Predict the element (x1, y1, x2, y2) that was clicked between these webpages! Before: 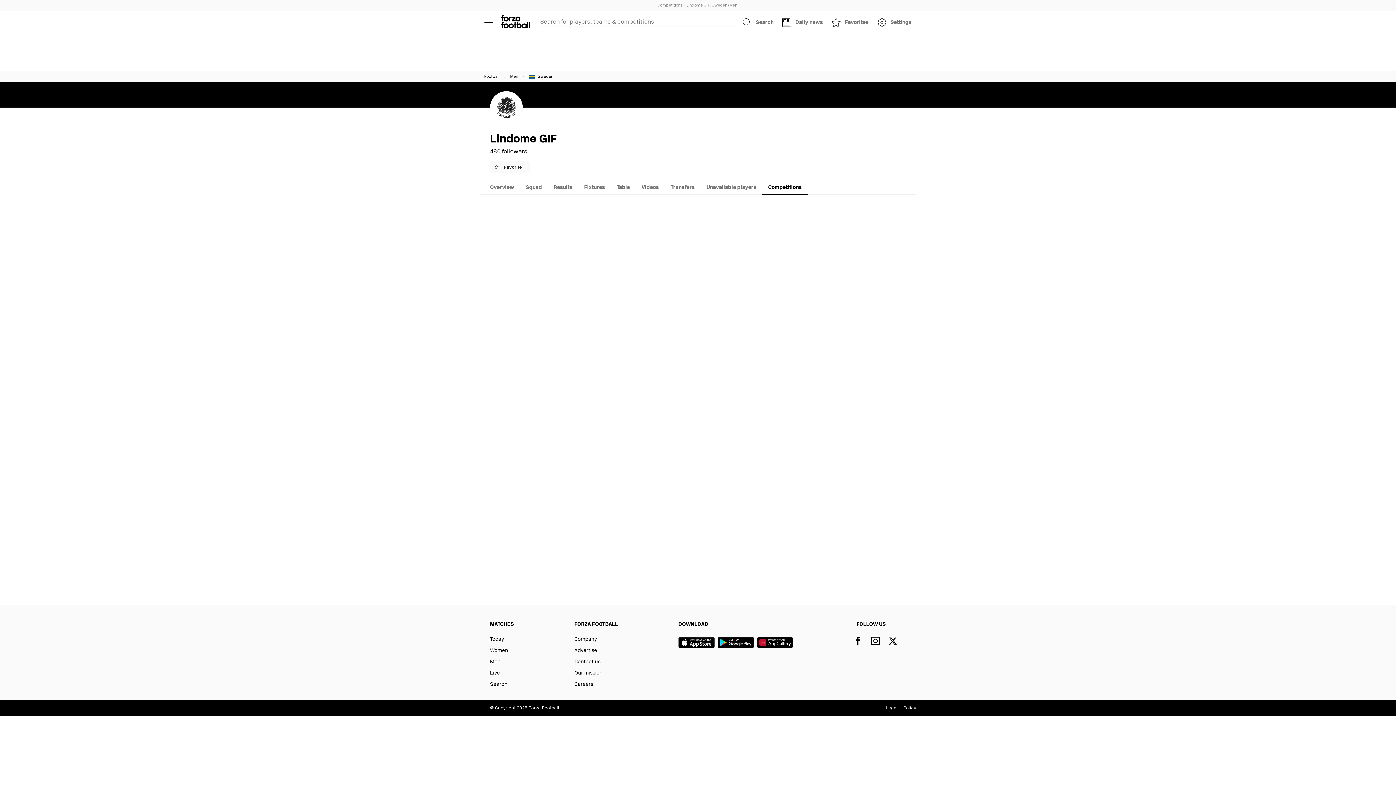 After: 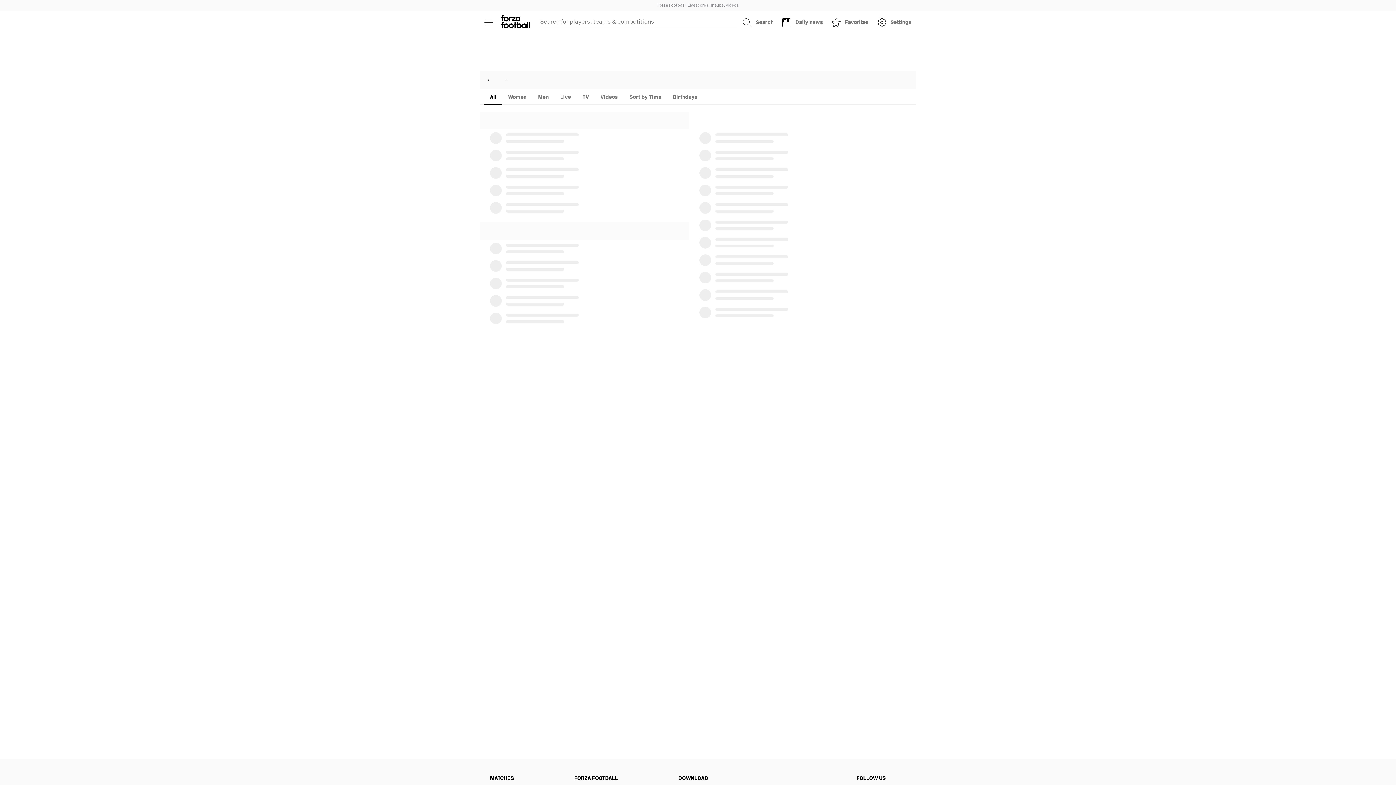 Action: label: Forza Fooball bbox: (501, 12, 530, 32)